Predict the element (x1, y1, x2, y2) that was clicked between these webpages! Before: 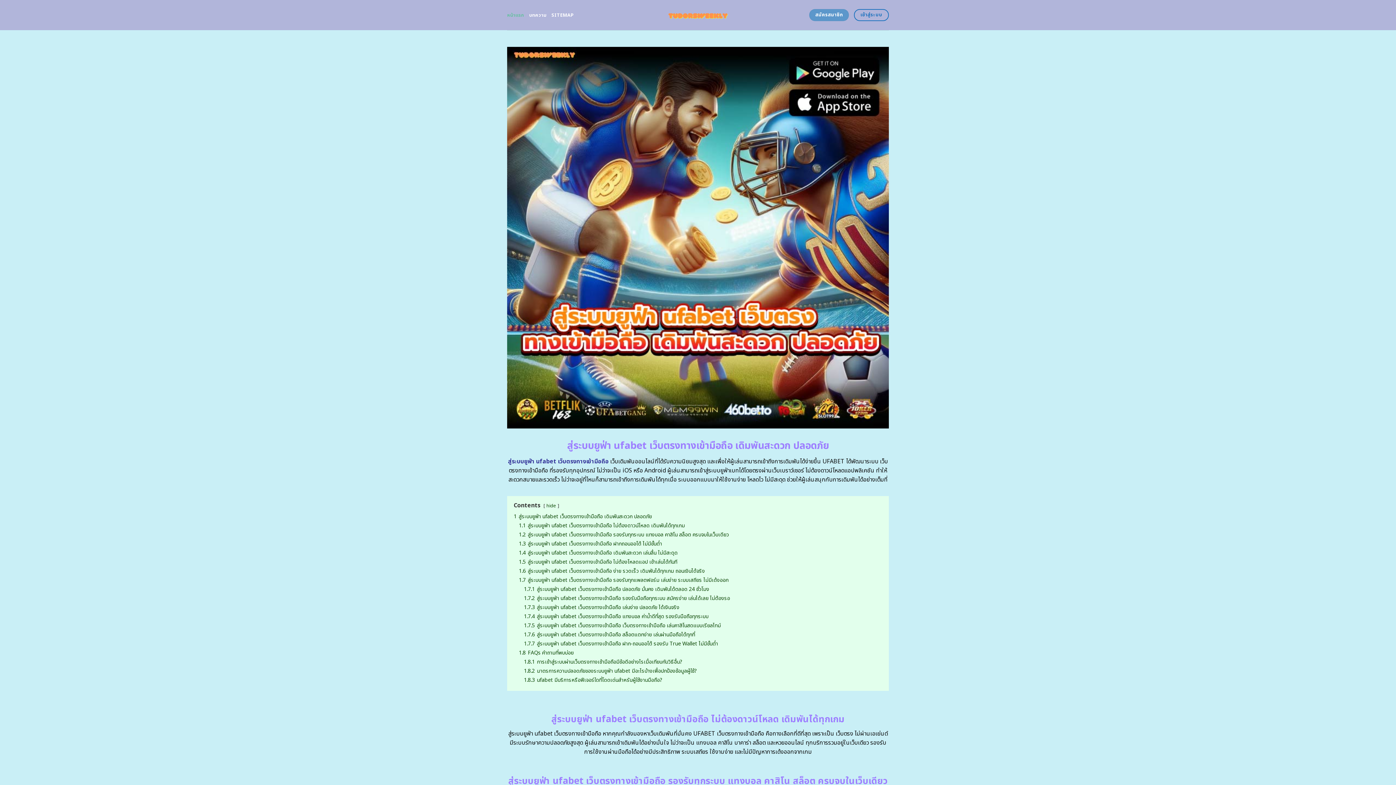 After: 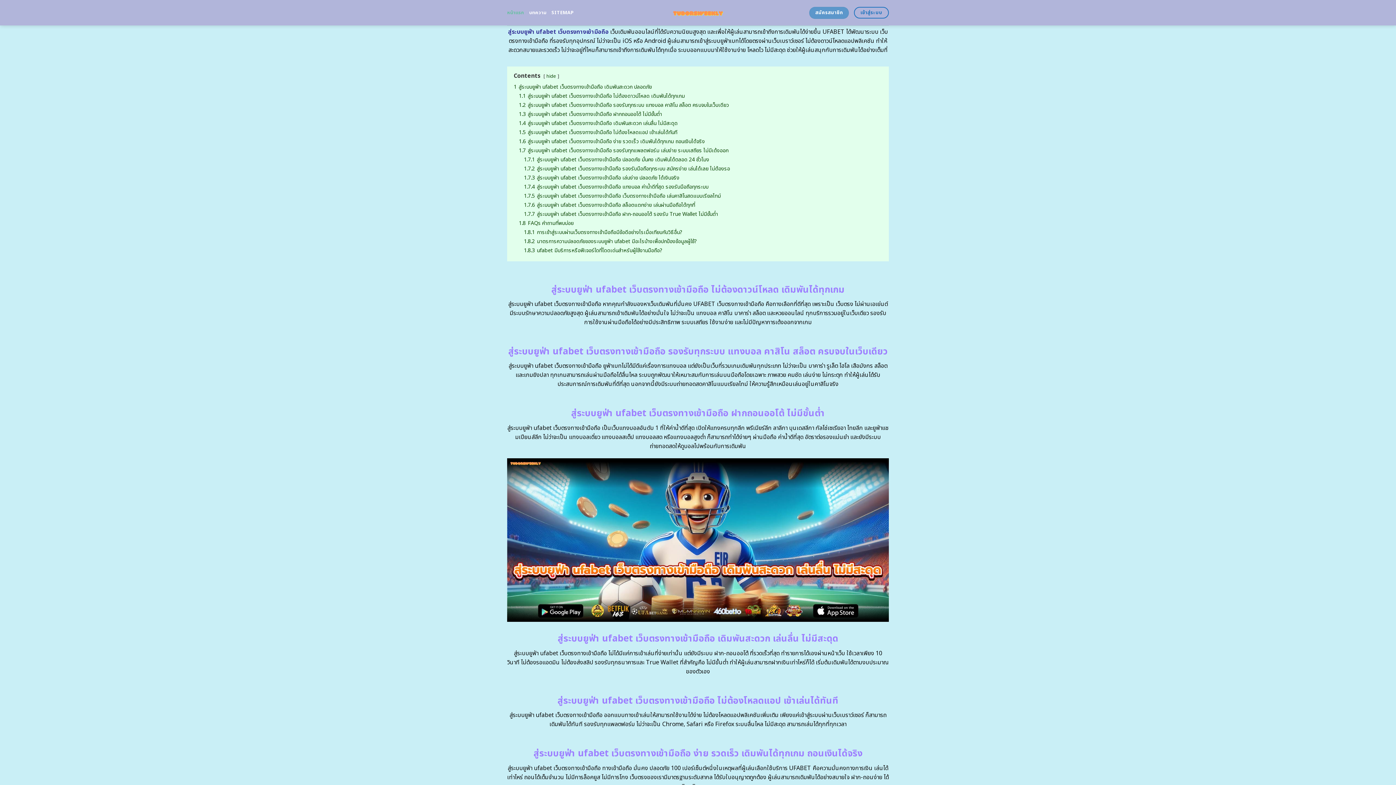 Action: label: 1 สู่ระบบยูฟ่า ufabet เว็บตรงทางเข้ามือถือ เดิมพันสะดวก ปลอดภัย bbox: (513, 512, 652, 520)